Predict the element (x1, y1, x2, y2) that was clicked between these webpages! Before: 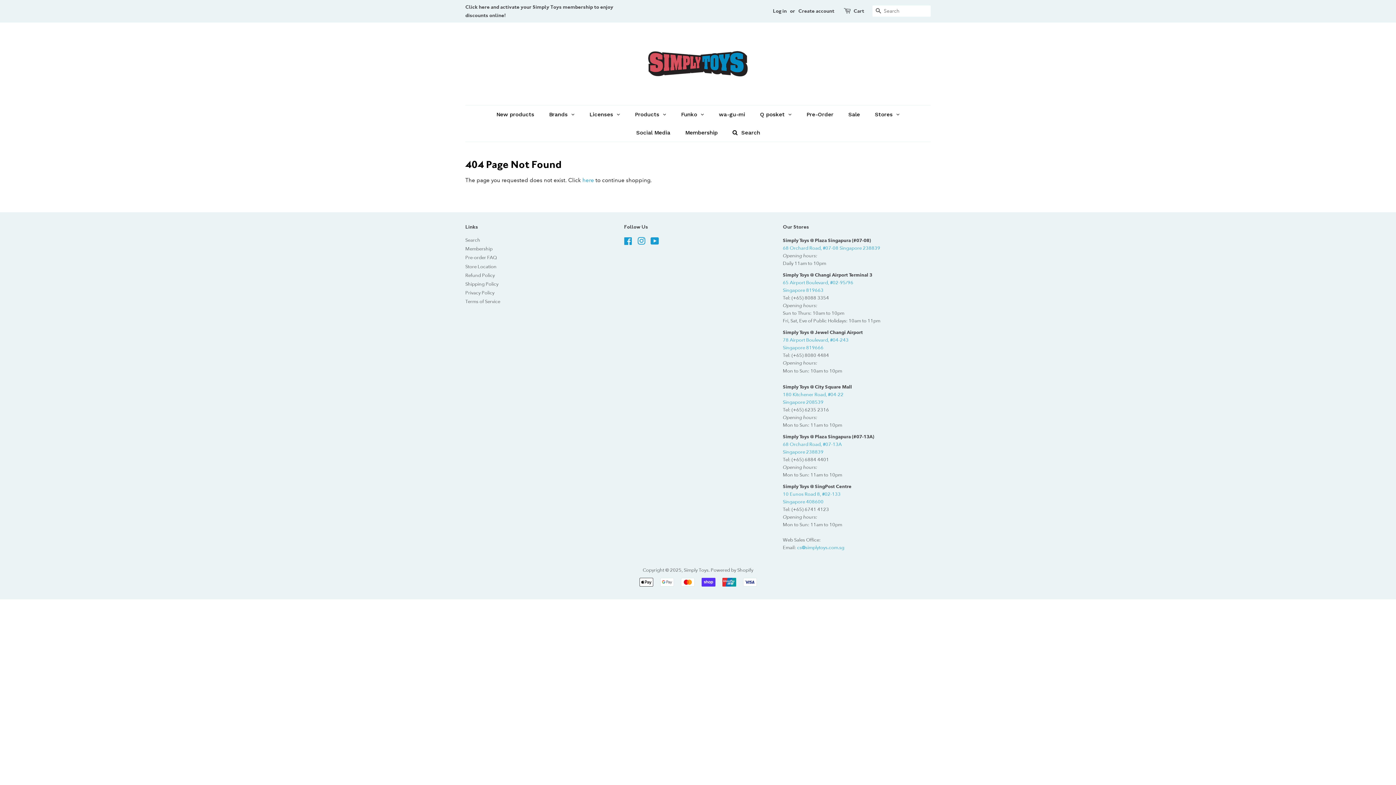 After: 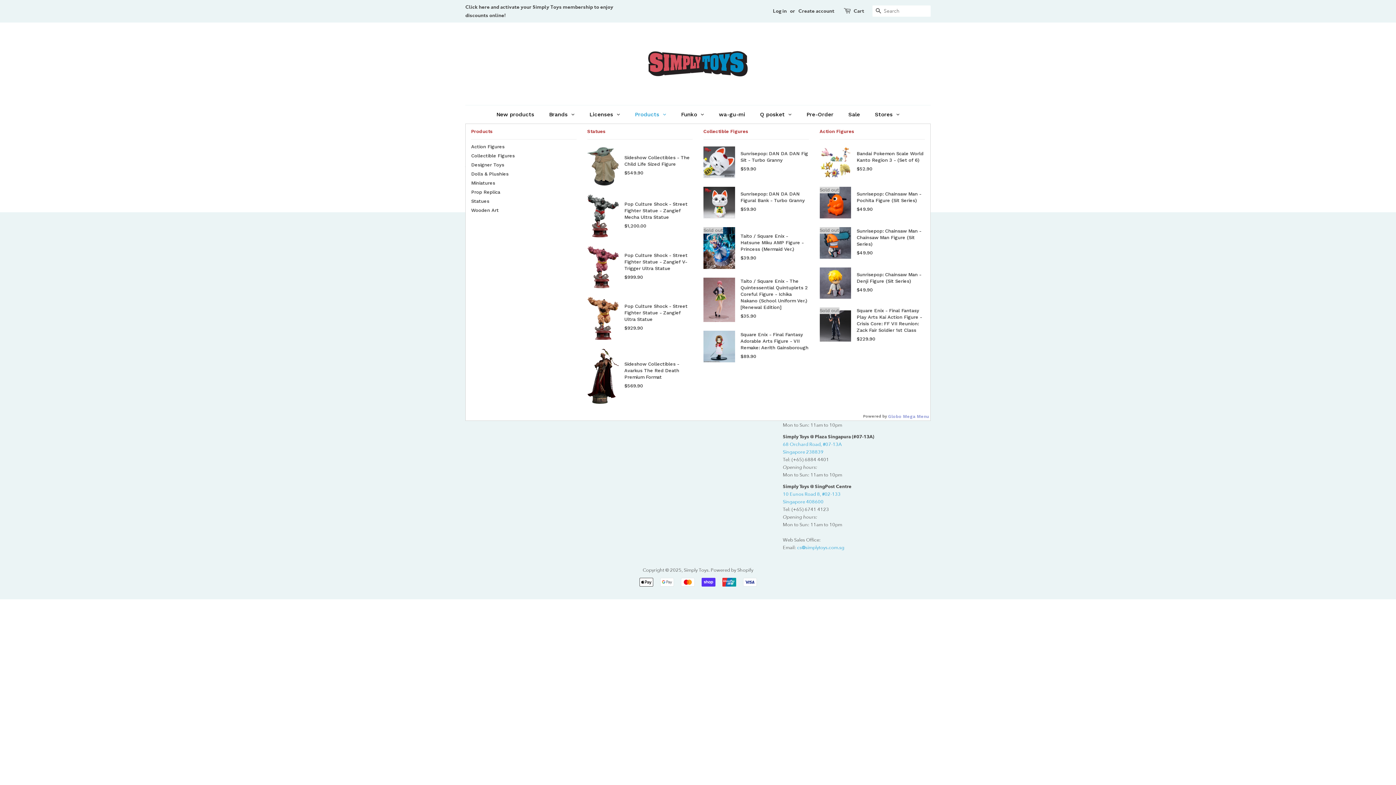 Action: bbox: (627, 105, 673, 123) label: Products